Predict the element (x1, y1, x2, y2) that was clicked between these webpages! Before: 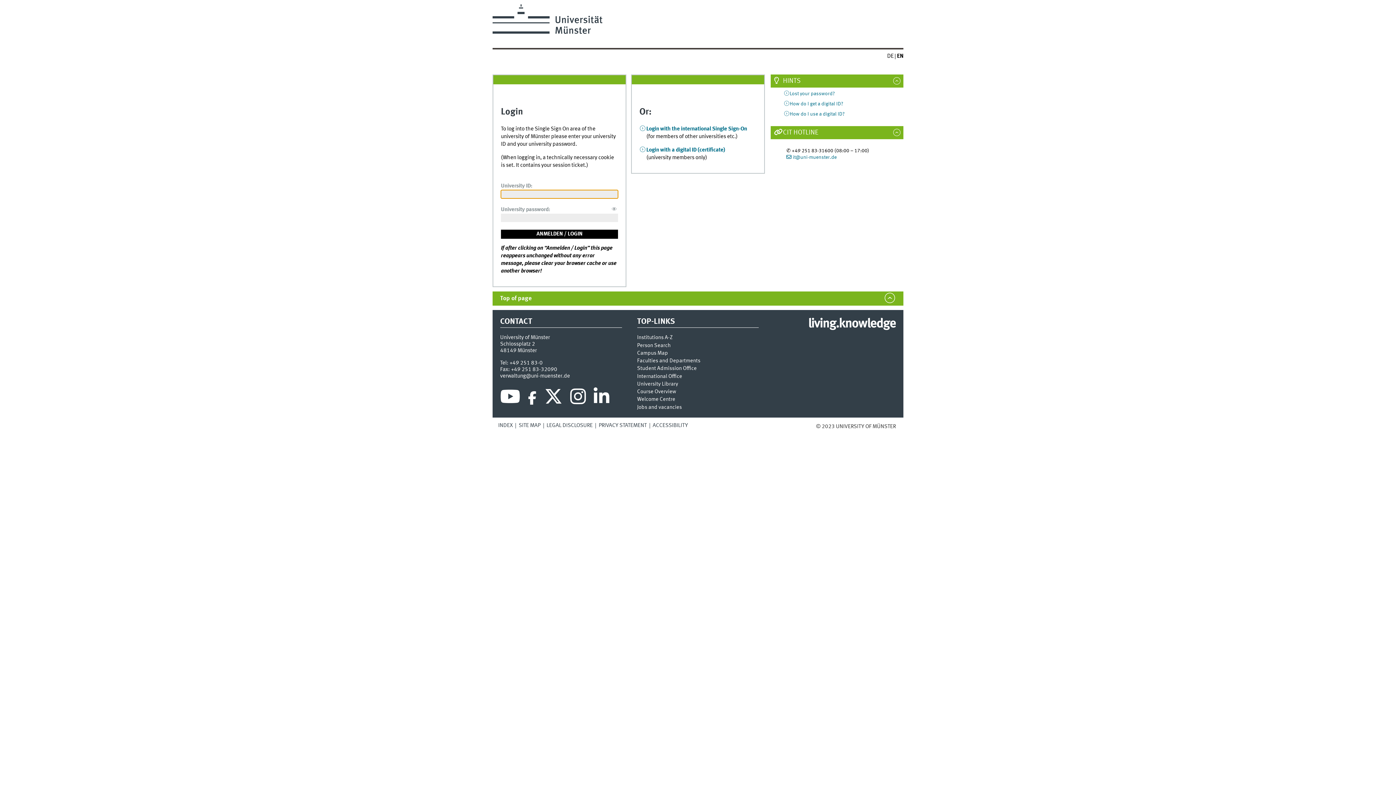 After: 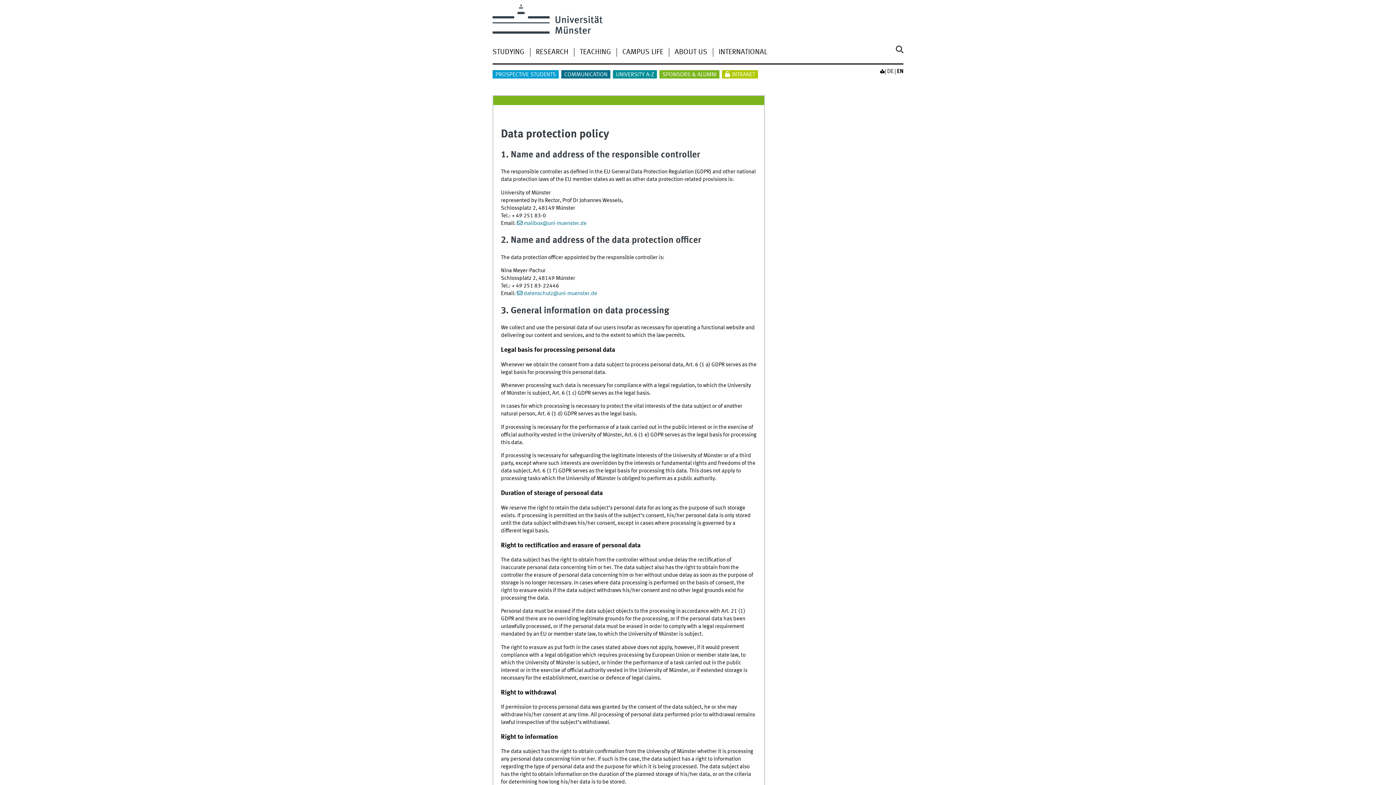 Action: label: PRIVACY STATEMENT bbox: (598, 422, 646, 428)